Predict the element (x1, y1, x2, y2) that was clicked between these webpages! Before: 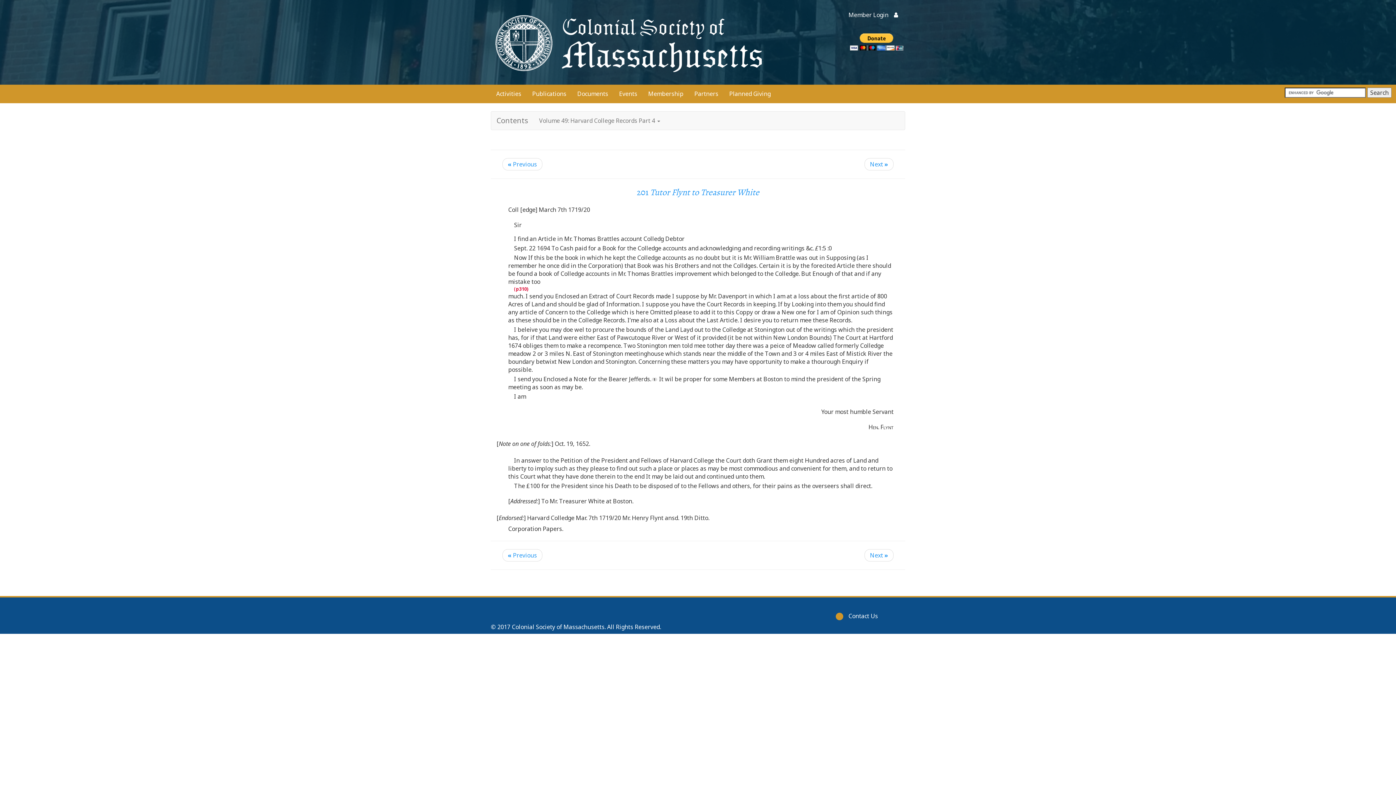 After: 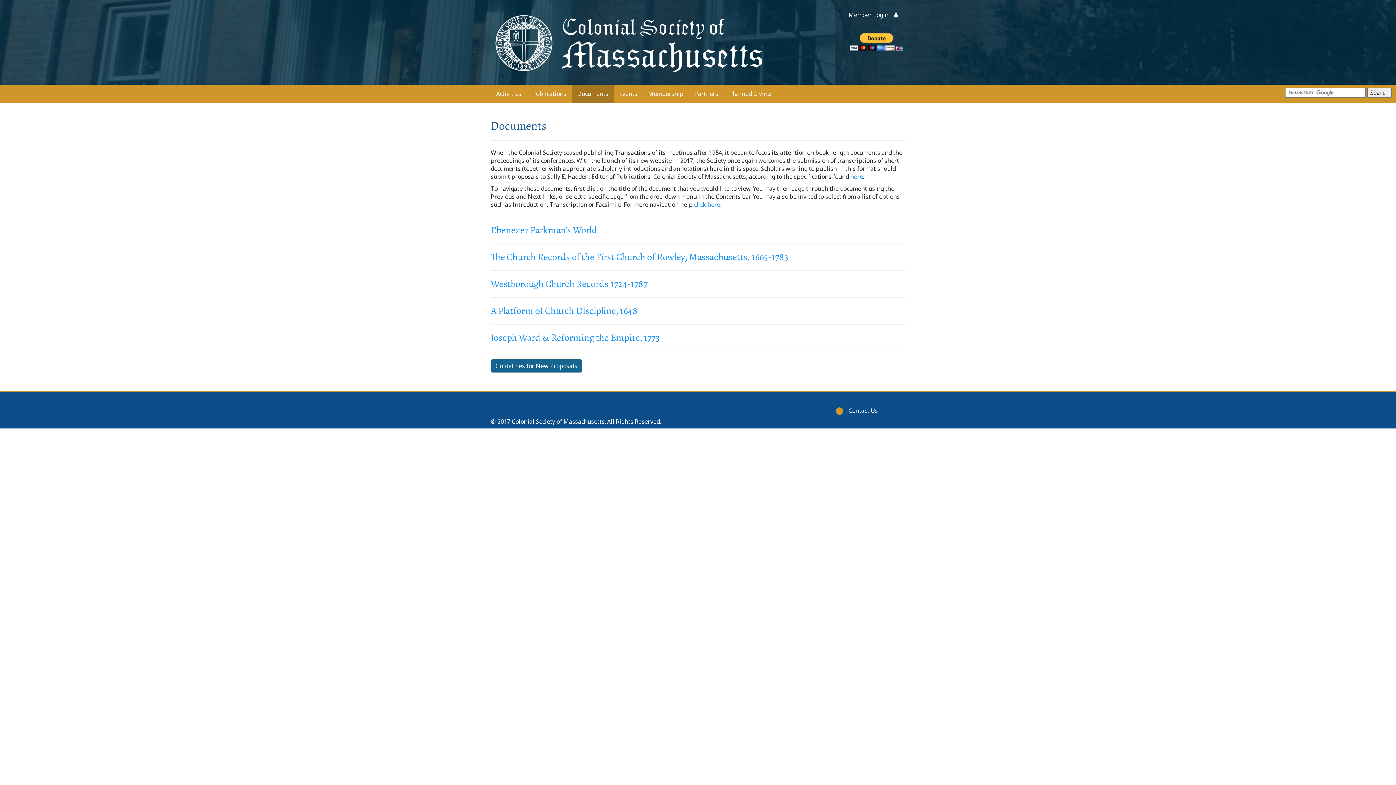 Action: label: Documents bbox: (572, 84, 613, 103)